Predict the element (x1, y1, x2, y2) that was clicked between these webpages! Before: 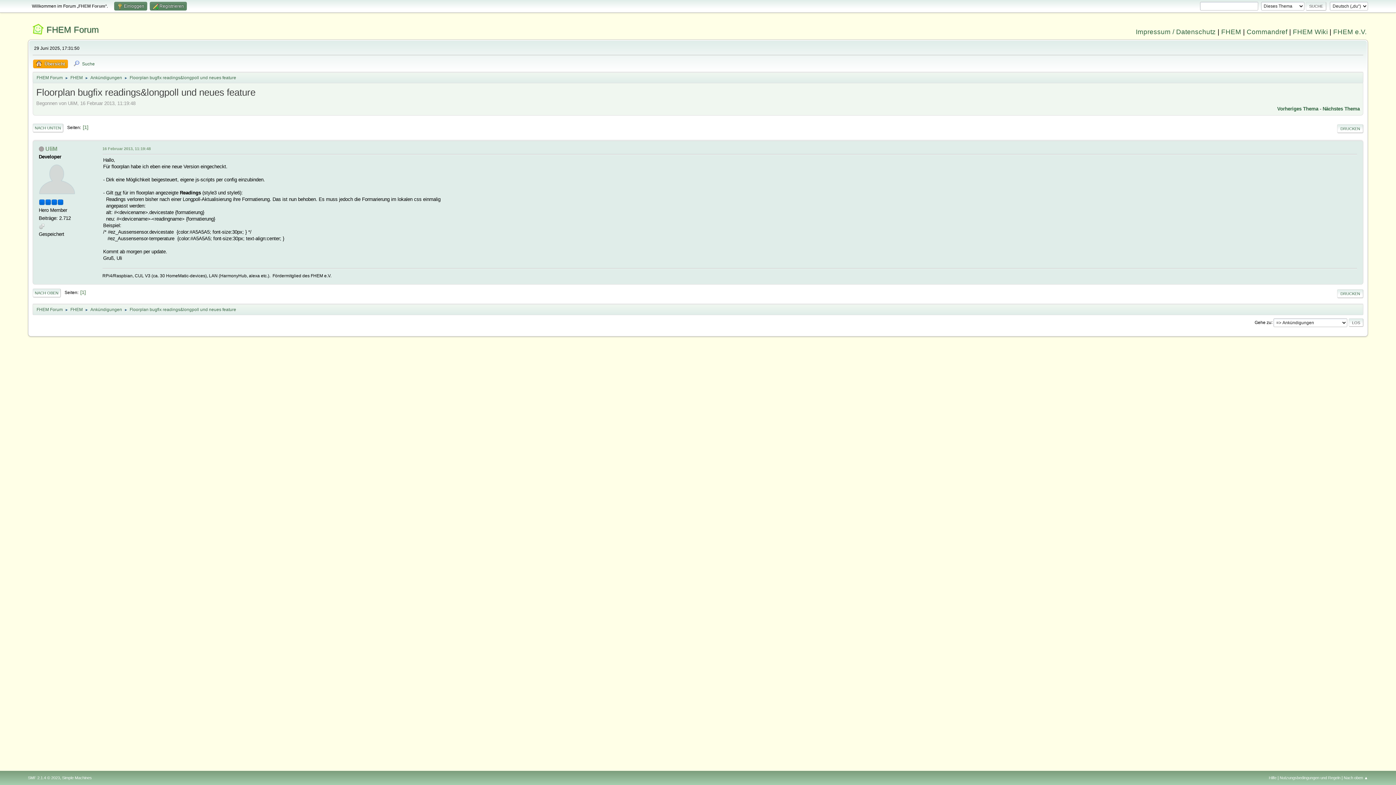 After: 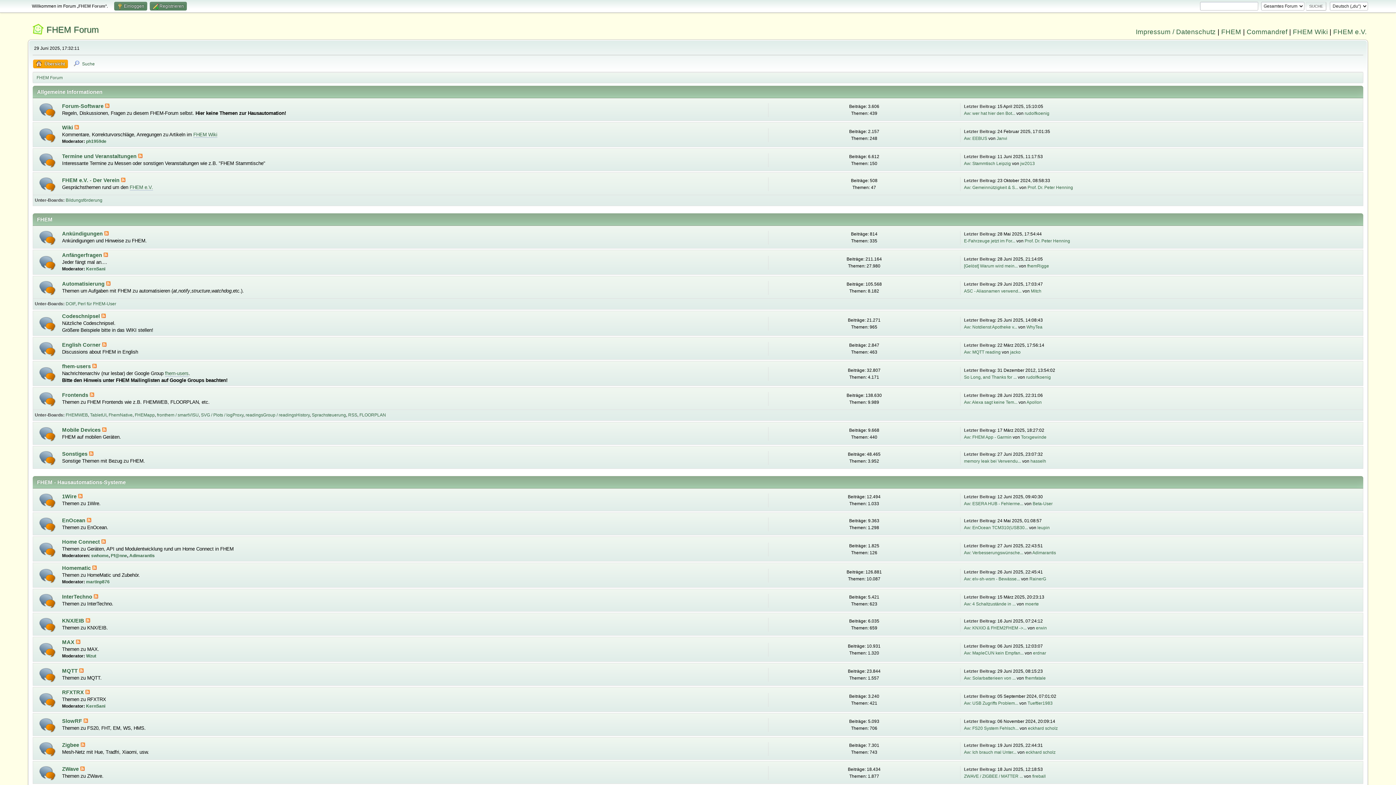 Action: bbox: (36, 71, 62, 81) label: FHEM Forum